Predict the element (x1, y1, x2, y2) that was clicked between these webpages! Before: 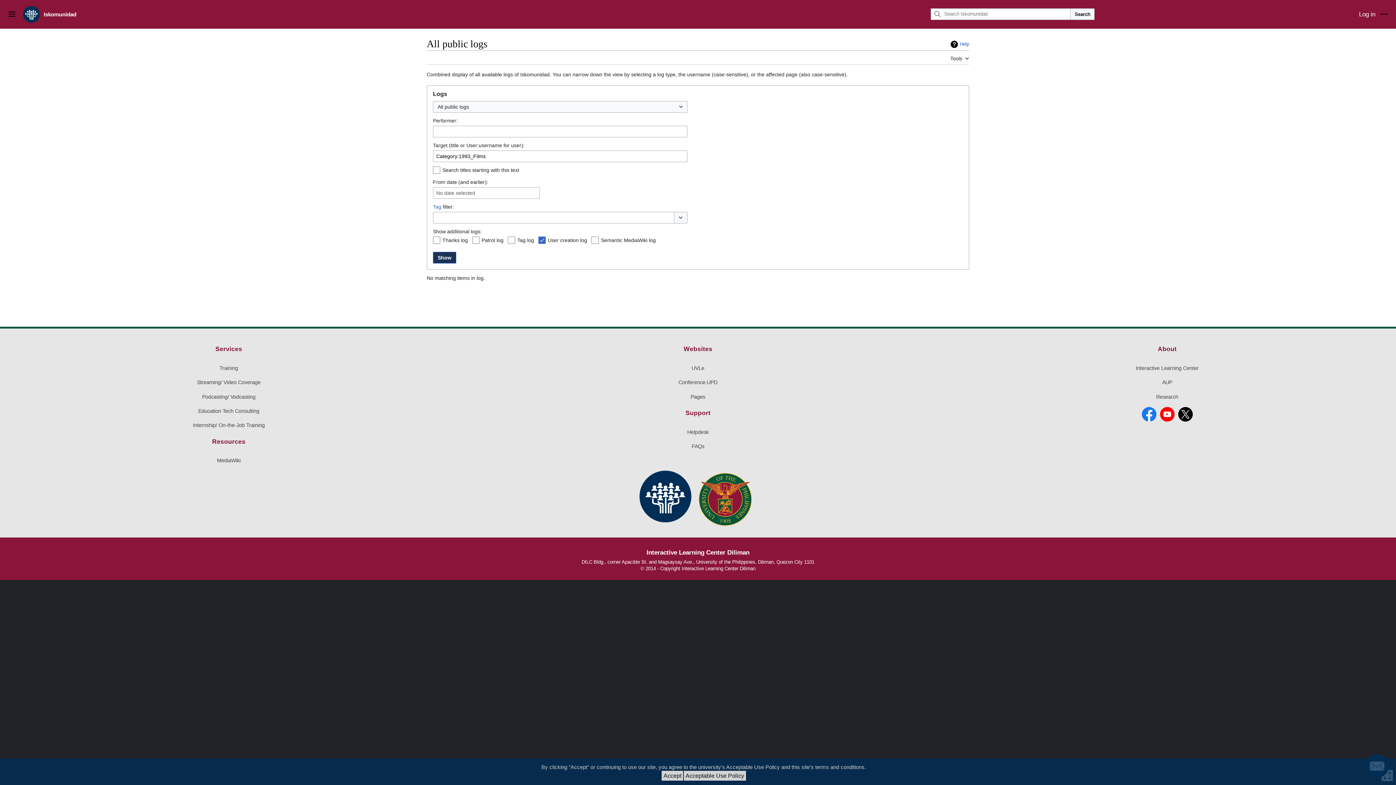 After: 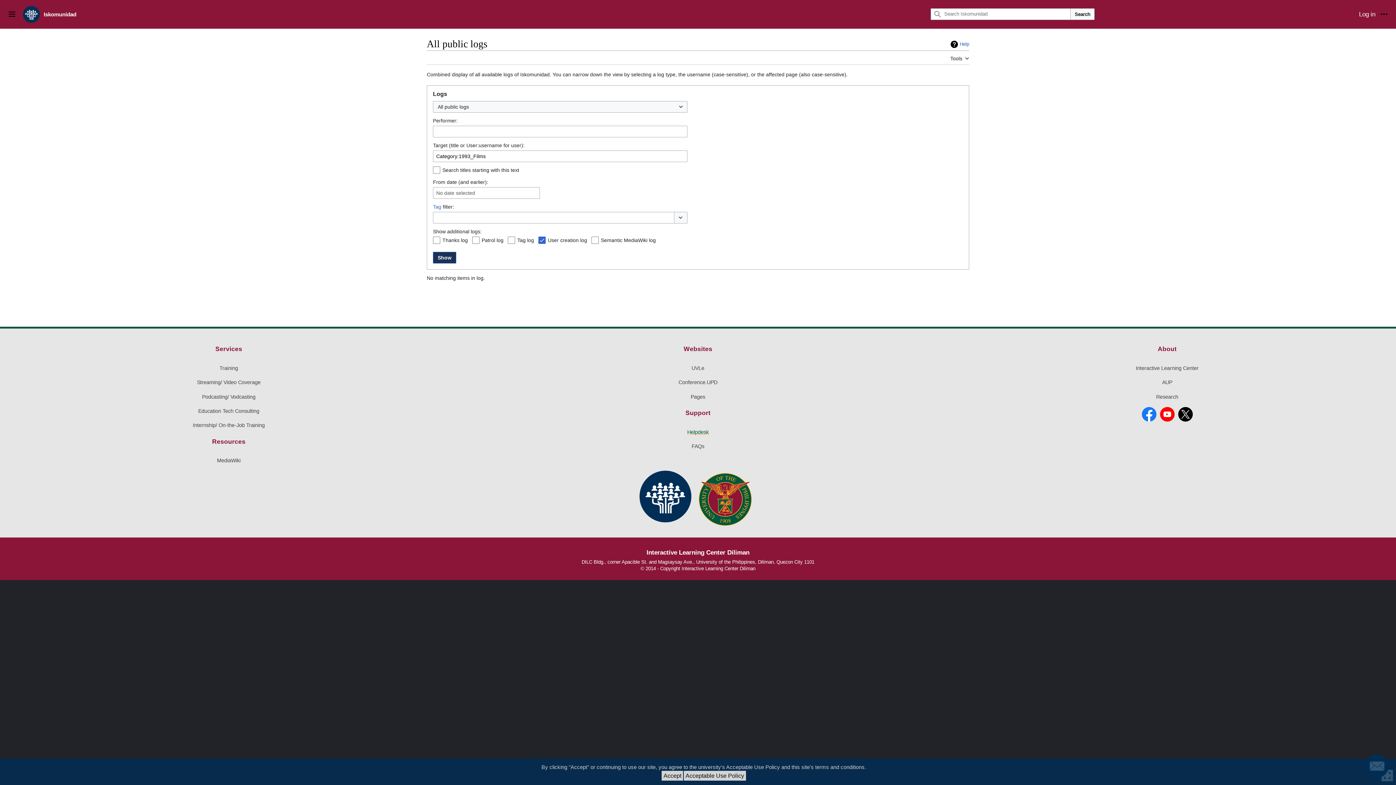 Action: label: Helpdesk bbox: (687, 428, 708, 435)